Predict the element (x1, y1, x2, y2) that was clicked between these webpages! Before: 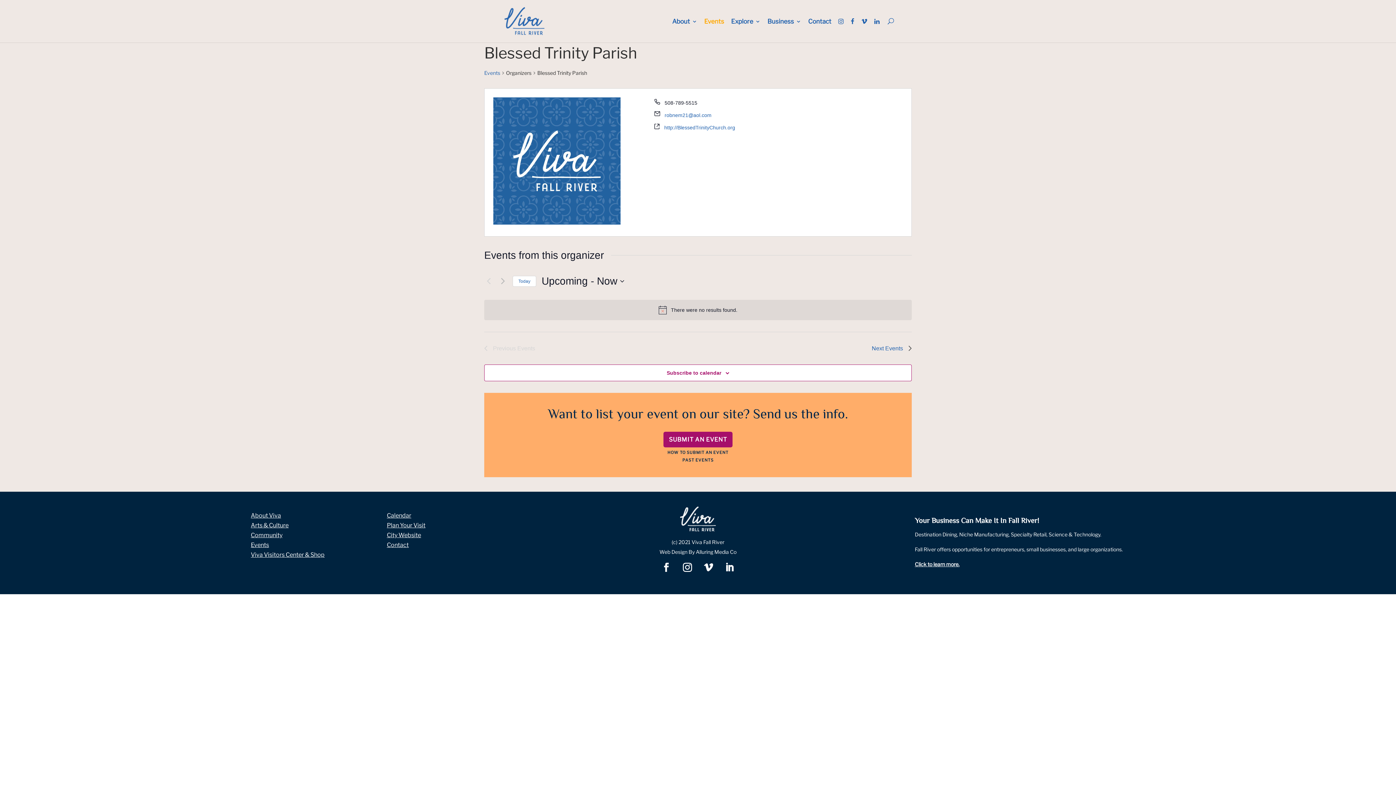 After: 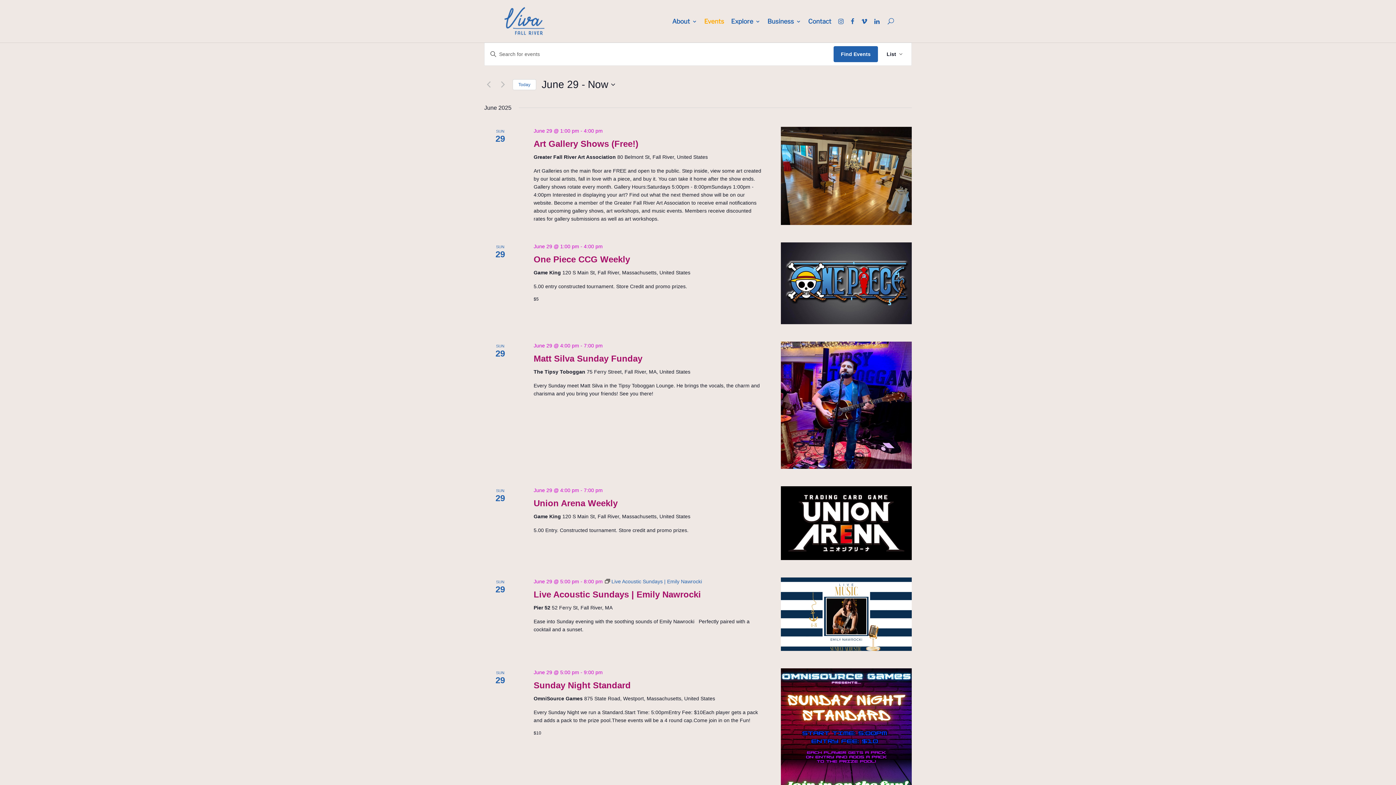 Action: label: PAST EVENTS bbox: (677, 455, 719, 462)